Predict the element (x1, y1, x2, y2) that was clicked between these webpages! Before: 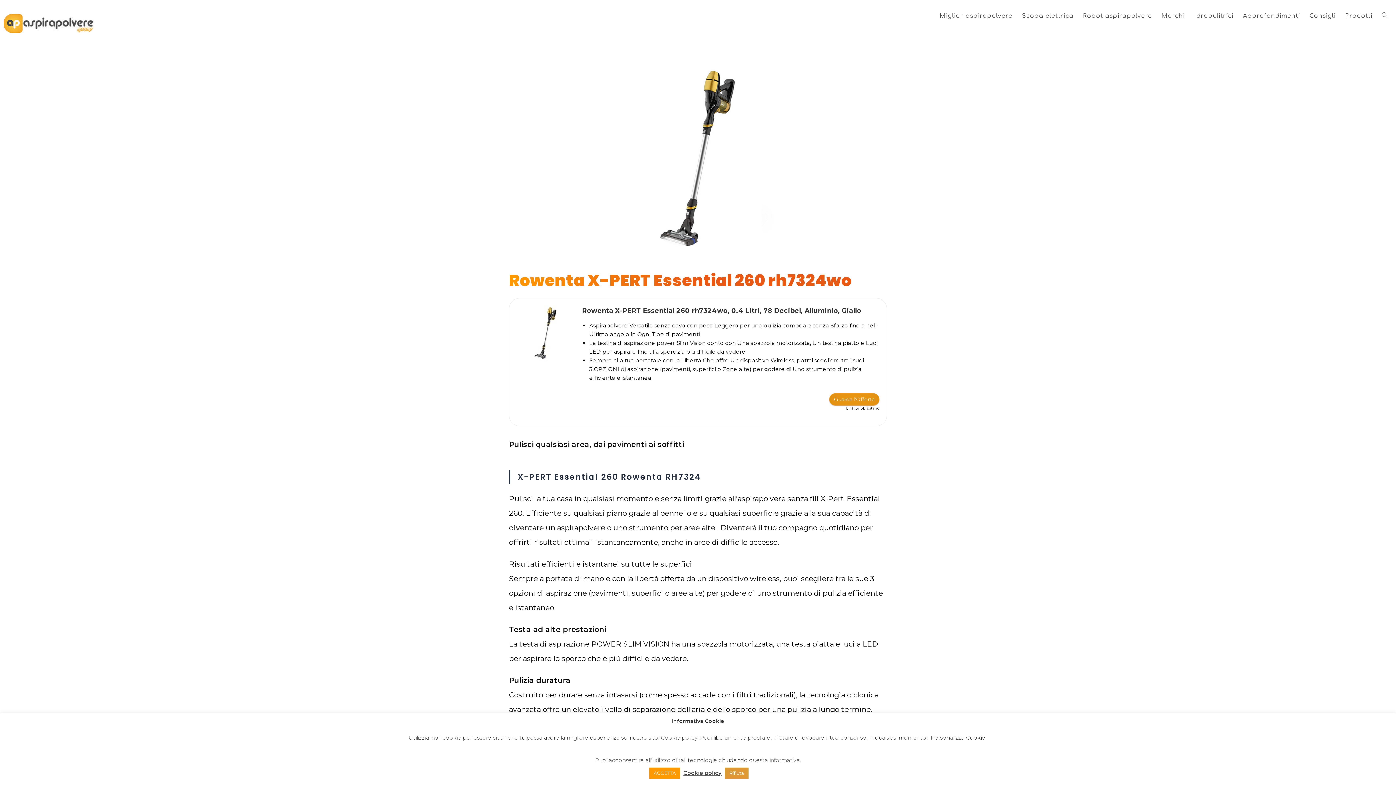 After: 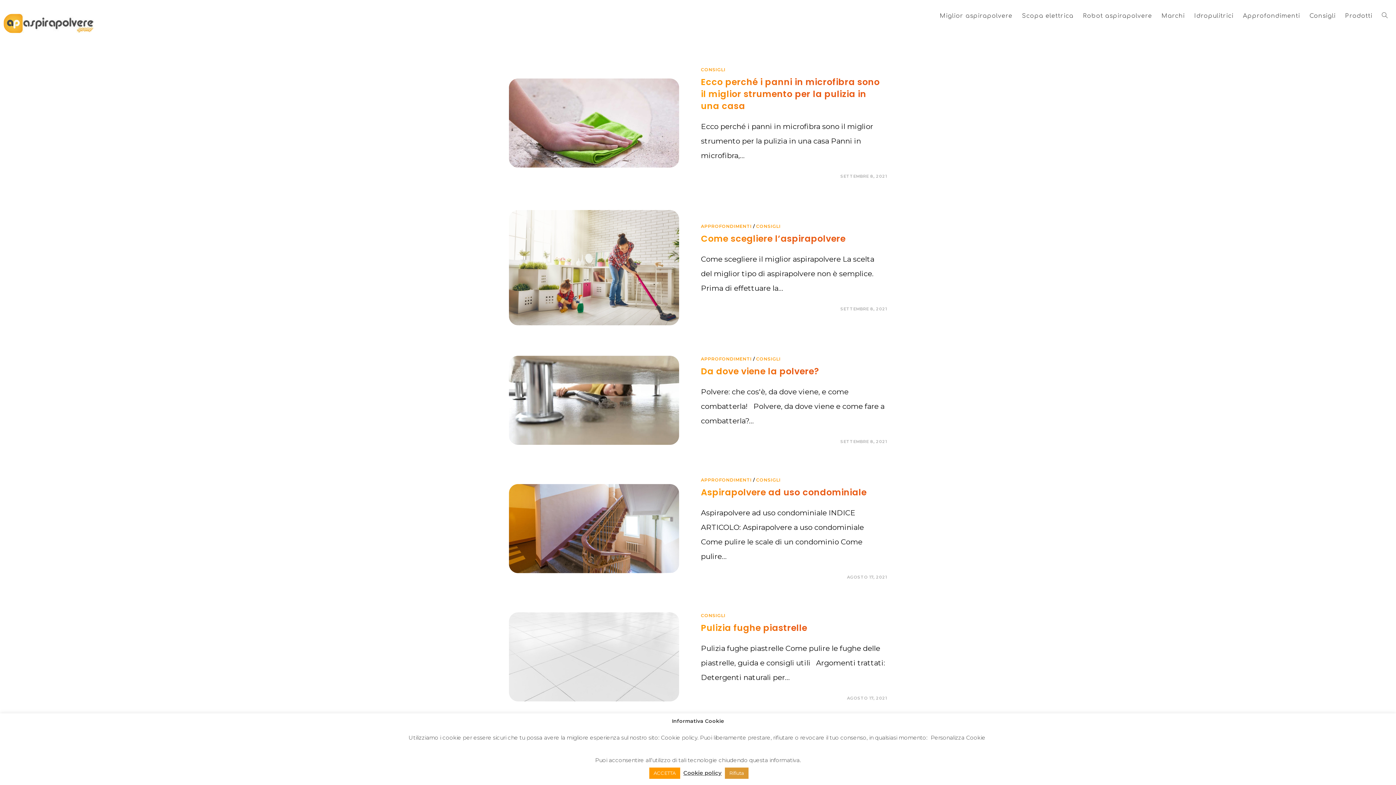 Action: bbox: (1305, 3, 1340, 28) label: Consigli